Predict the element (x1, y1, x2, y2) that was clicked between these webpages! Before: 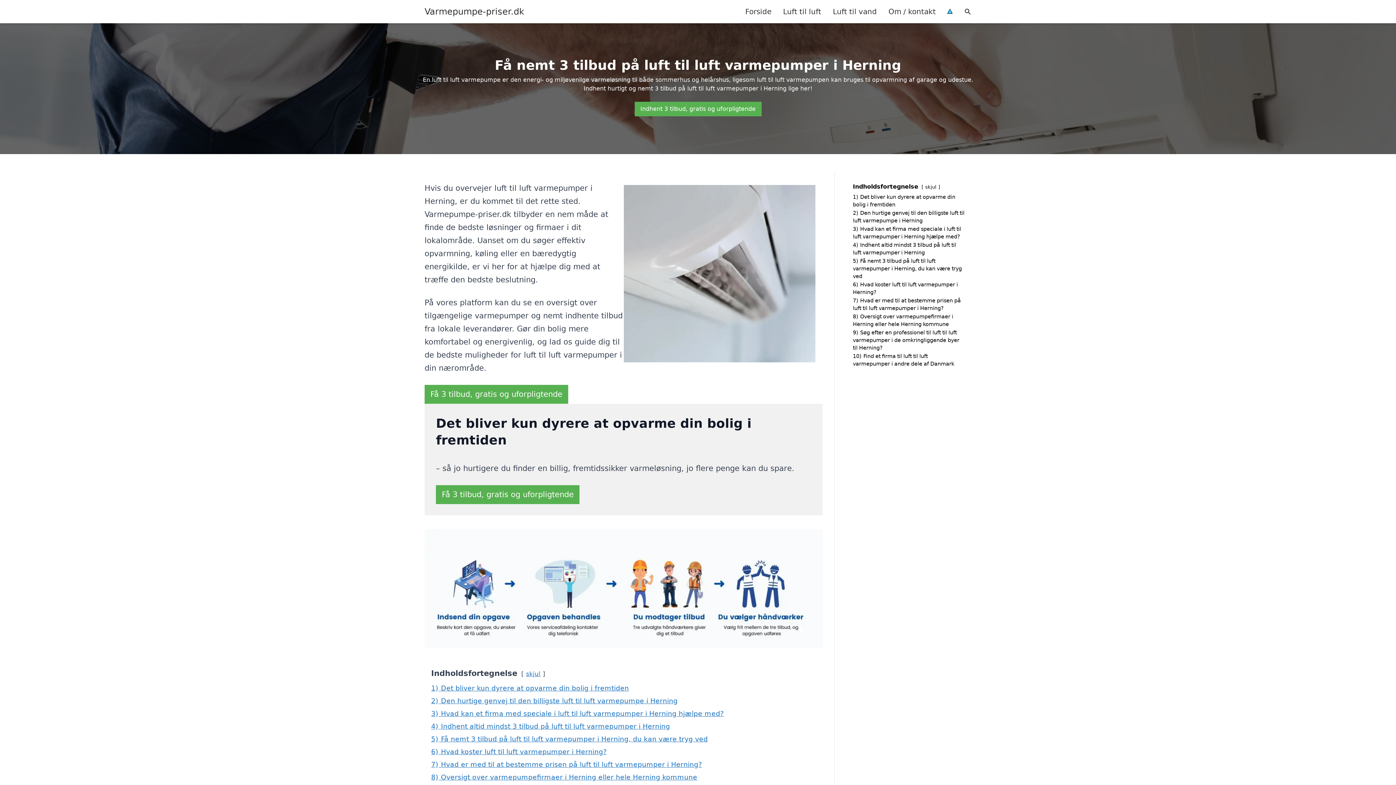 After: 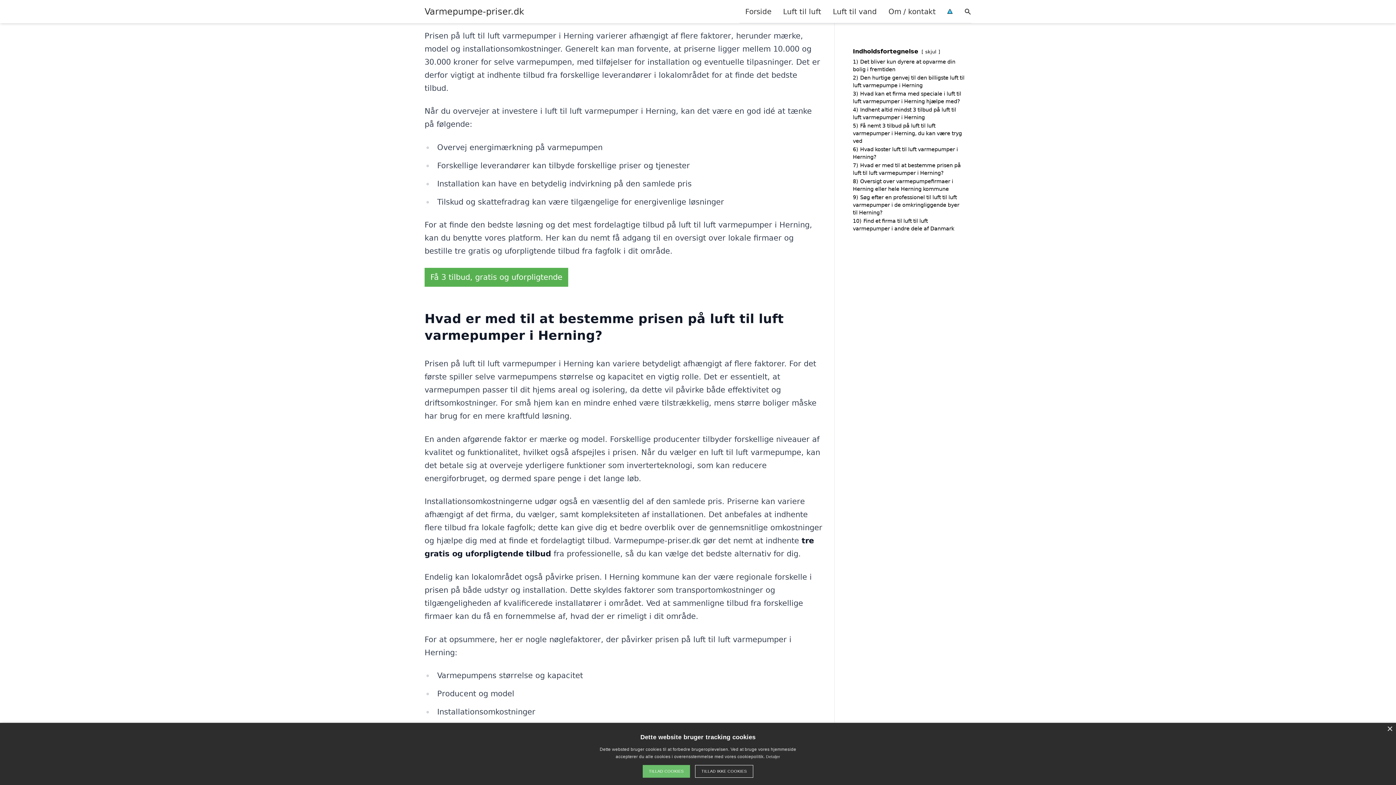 Action: label: 6) Hvad koster luft til luft varmepumper i Herning? bbox: (431, 748, 606, 755)